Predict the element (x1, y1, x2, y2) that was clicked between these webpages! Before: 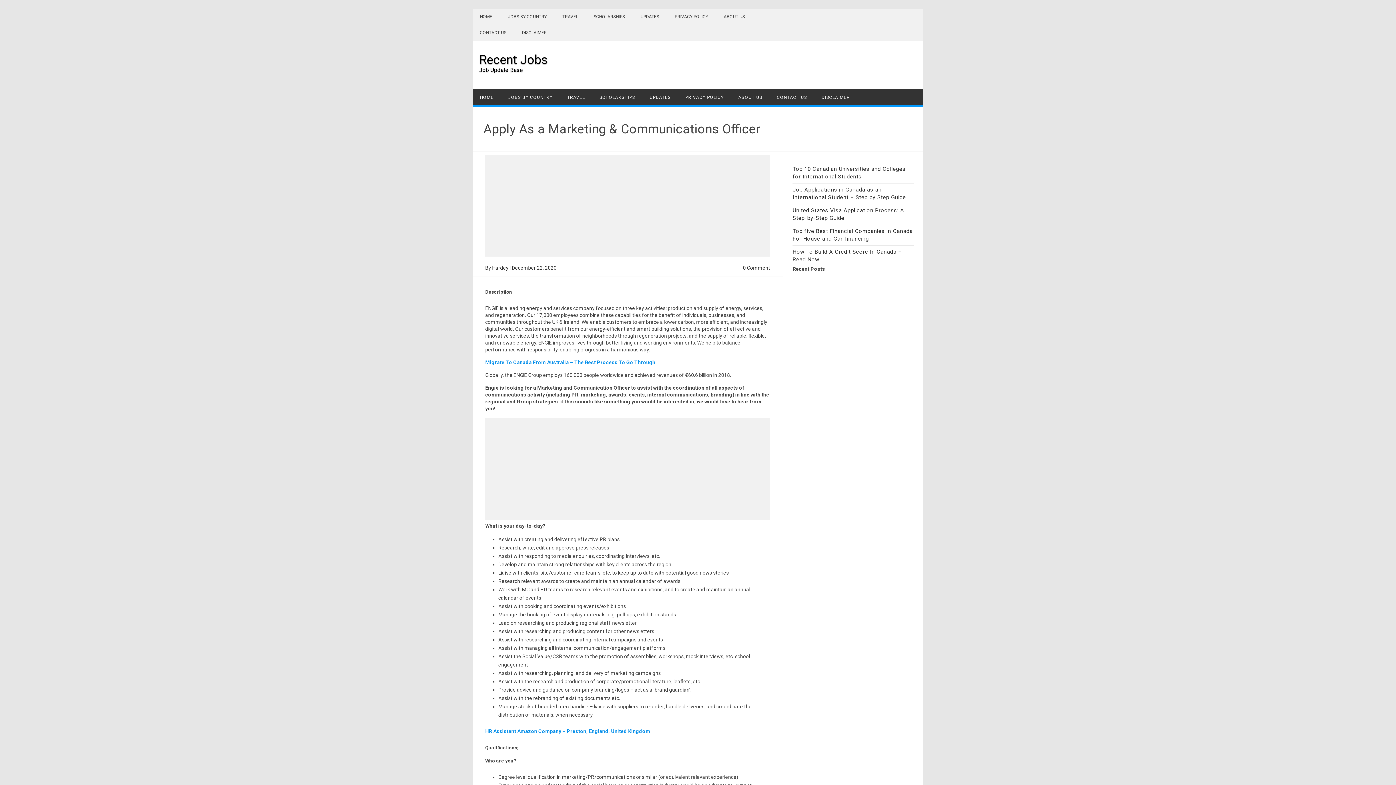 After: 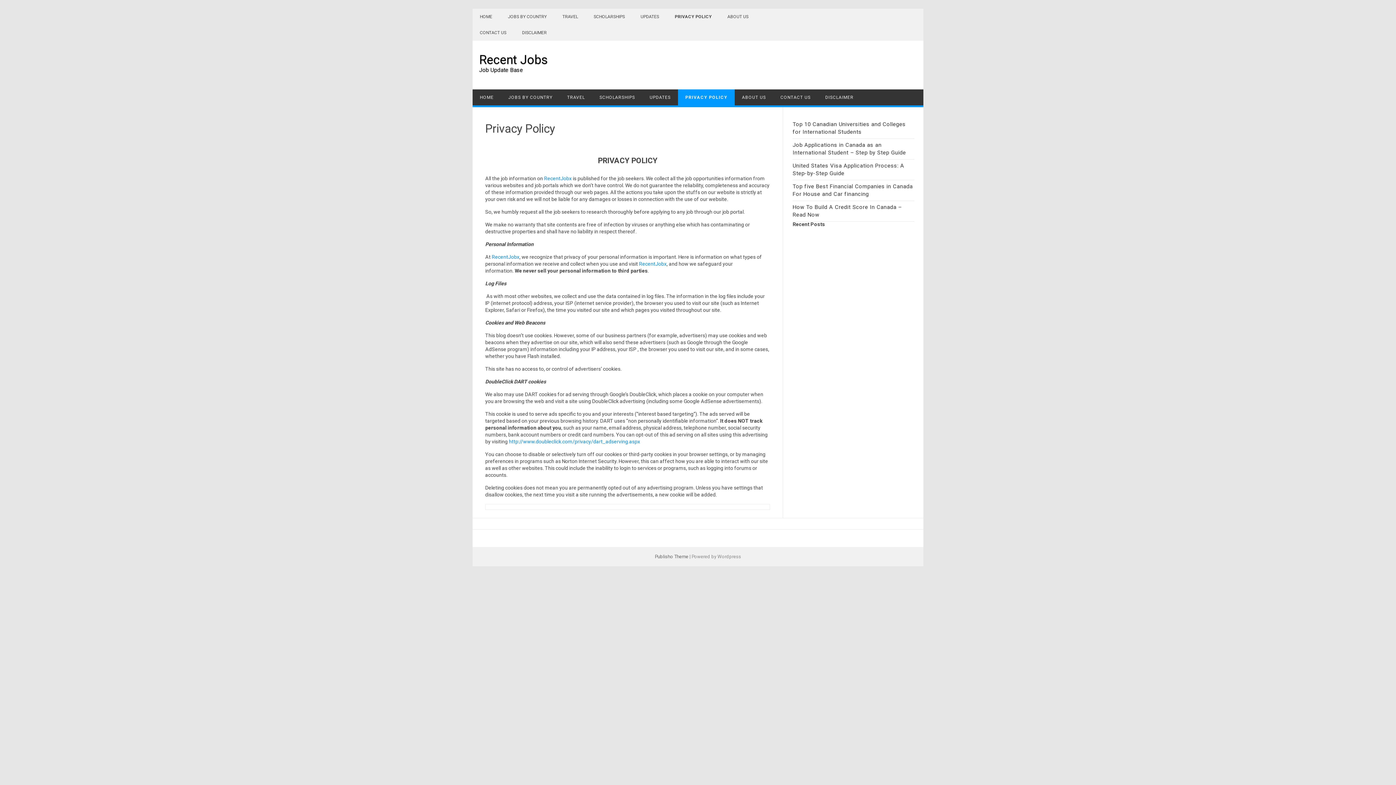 Action: label: PRIVACY POLICY bbox: (667, 8, 715, 24)